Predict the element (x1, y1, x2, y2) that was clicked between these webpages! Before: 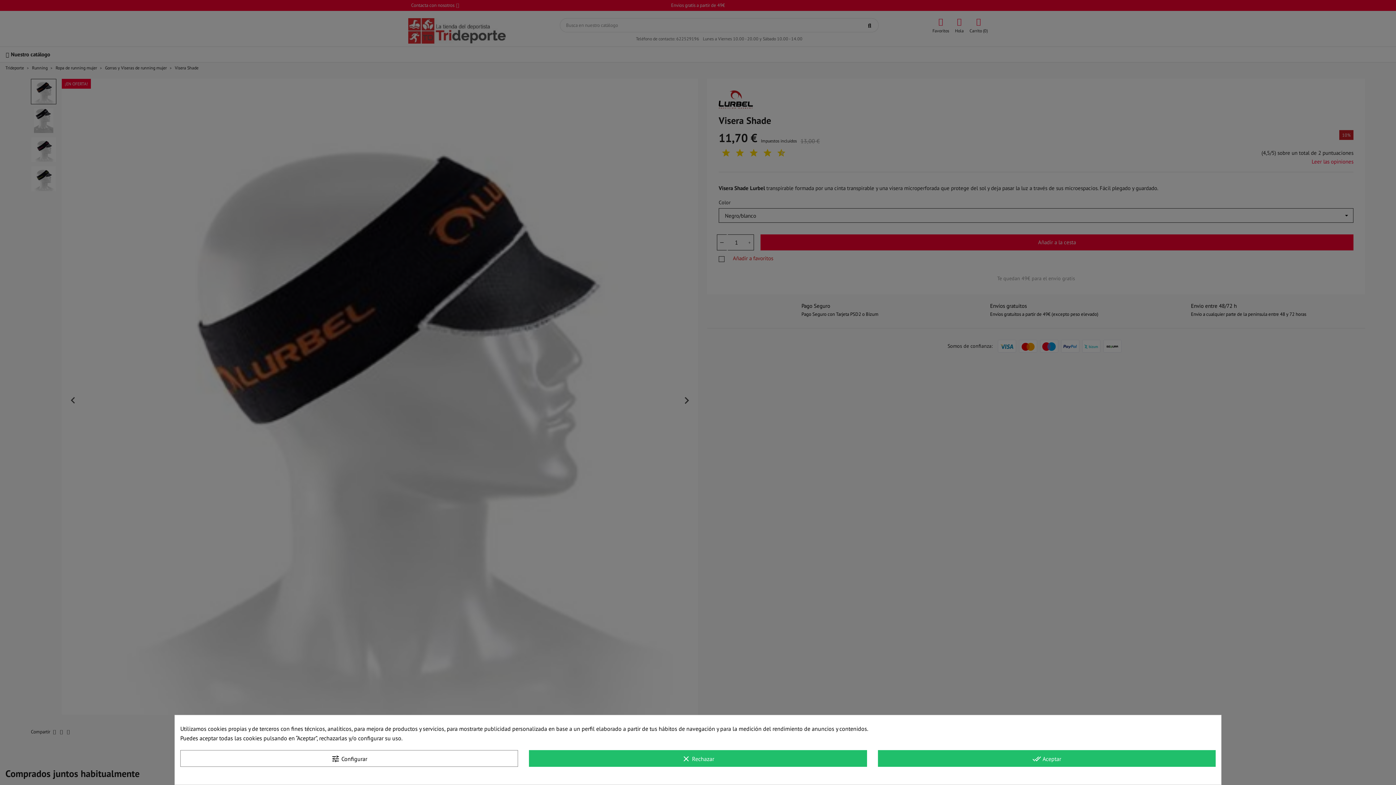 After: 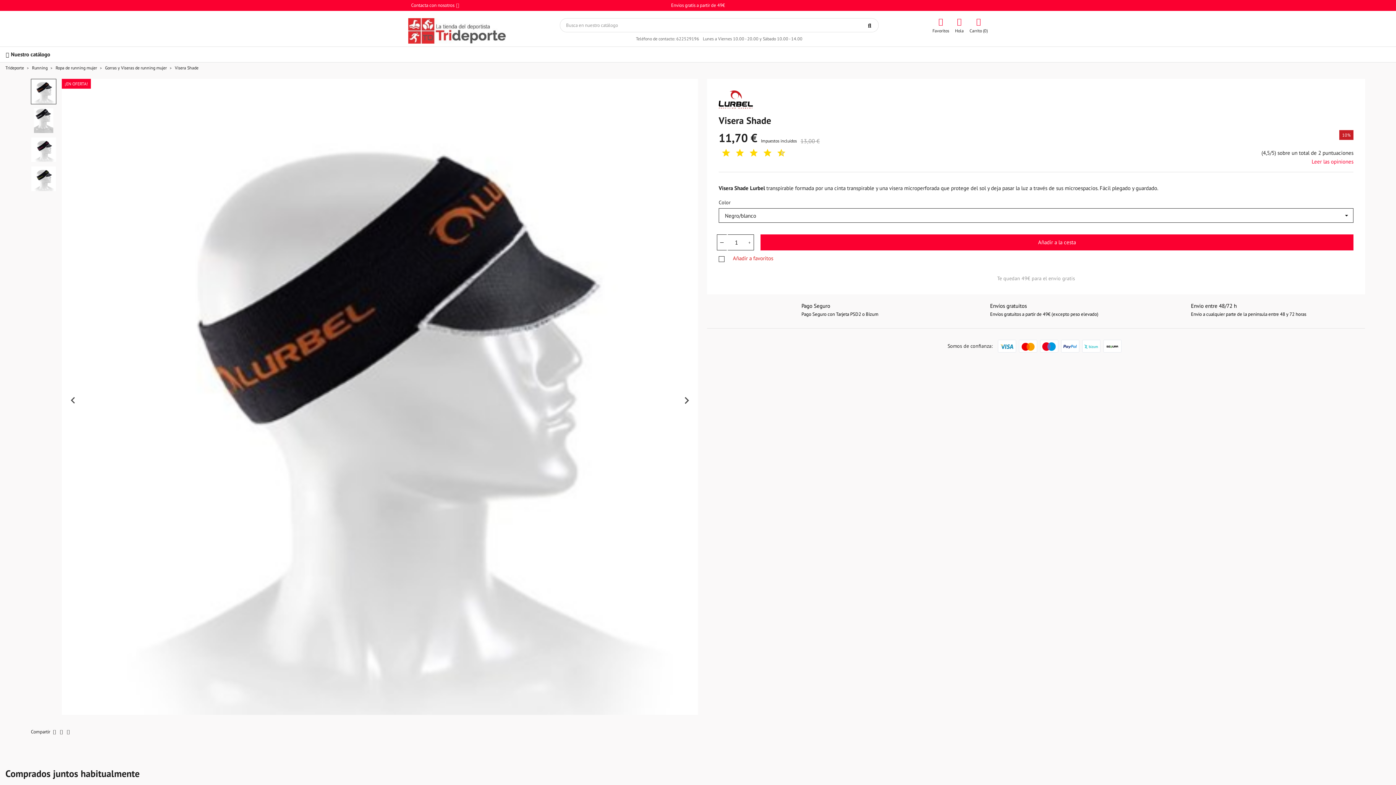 Action: label: clear Rechazar bbox: (529, 750, 867, 767)